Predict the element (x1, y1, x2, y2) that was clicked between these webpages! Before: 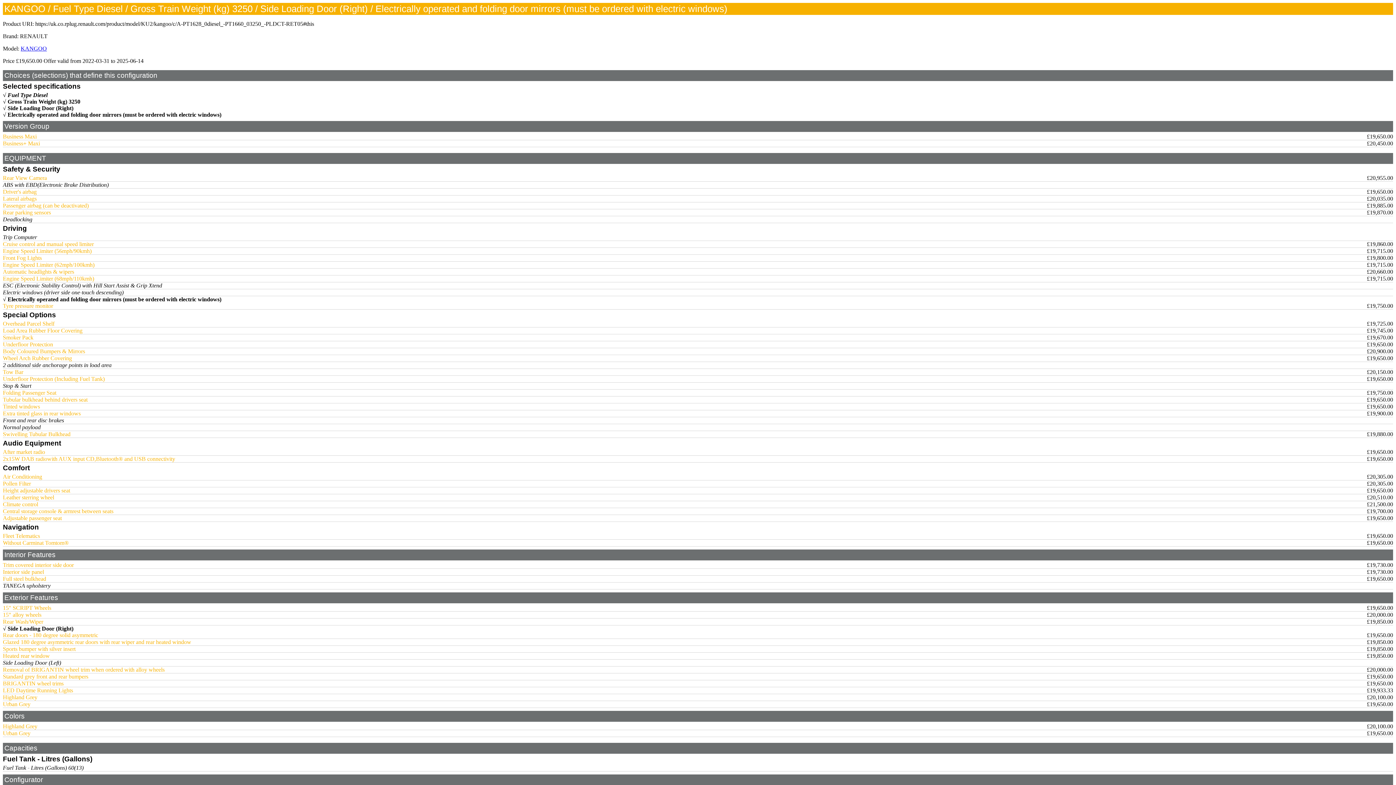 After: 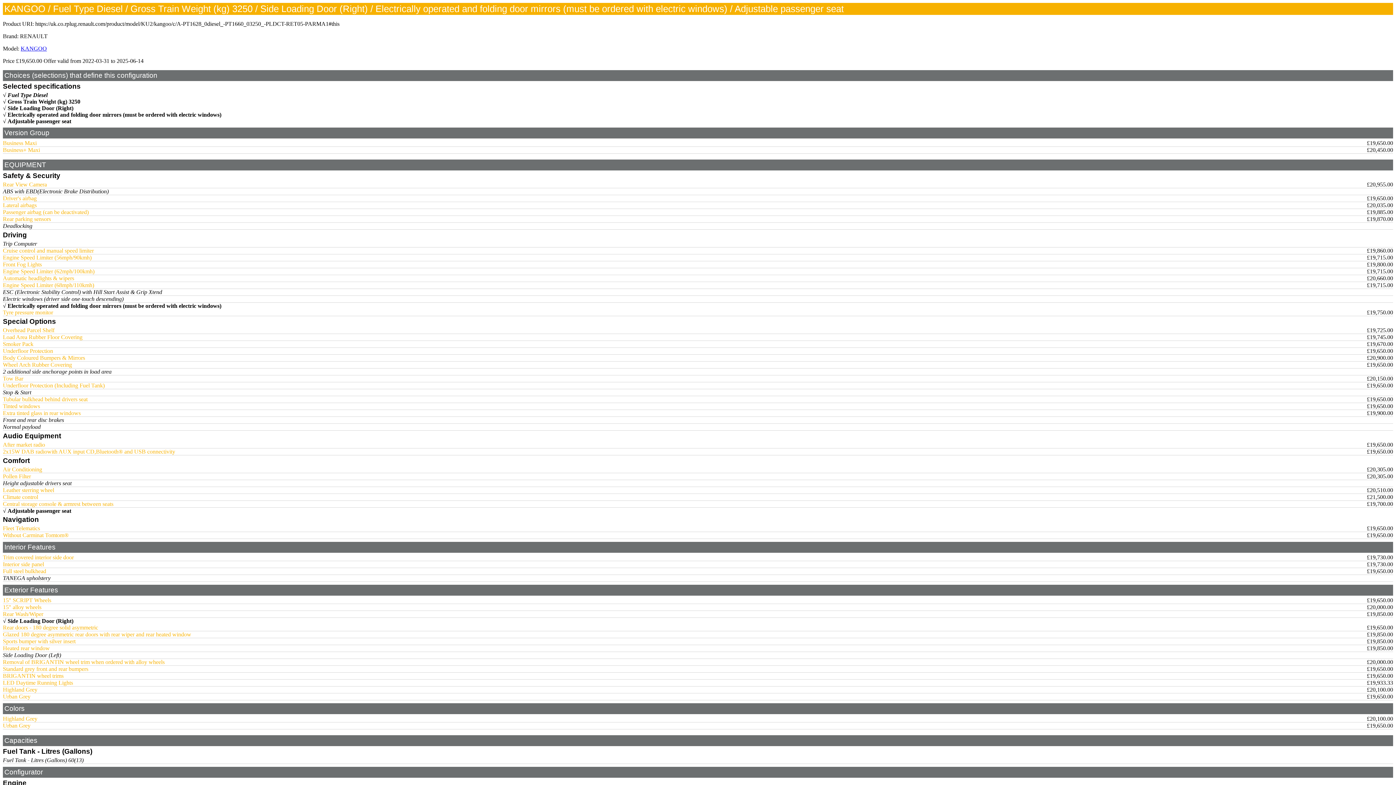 Action: bbox: (2, 515, 61, 521) label: Adjustable passenger seat